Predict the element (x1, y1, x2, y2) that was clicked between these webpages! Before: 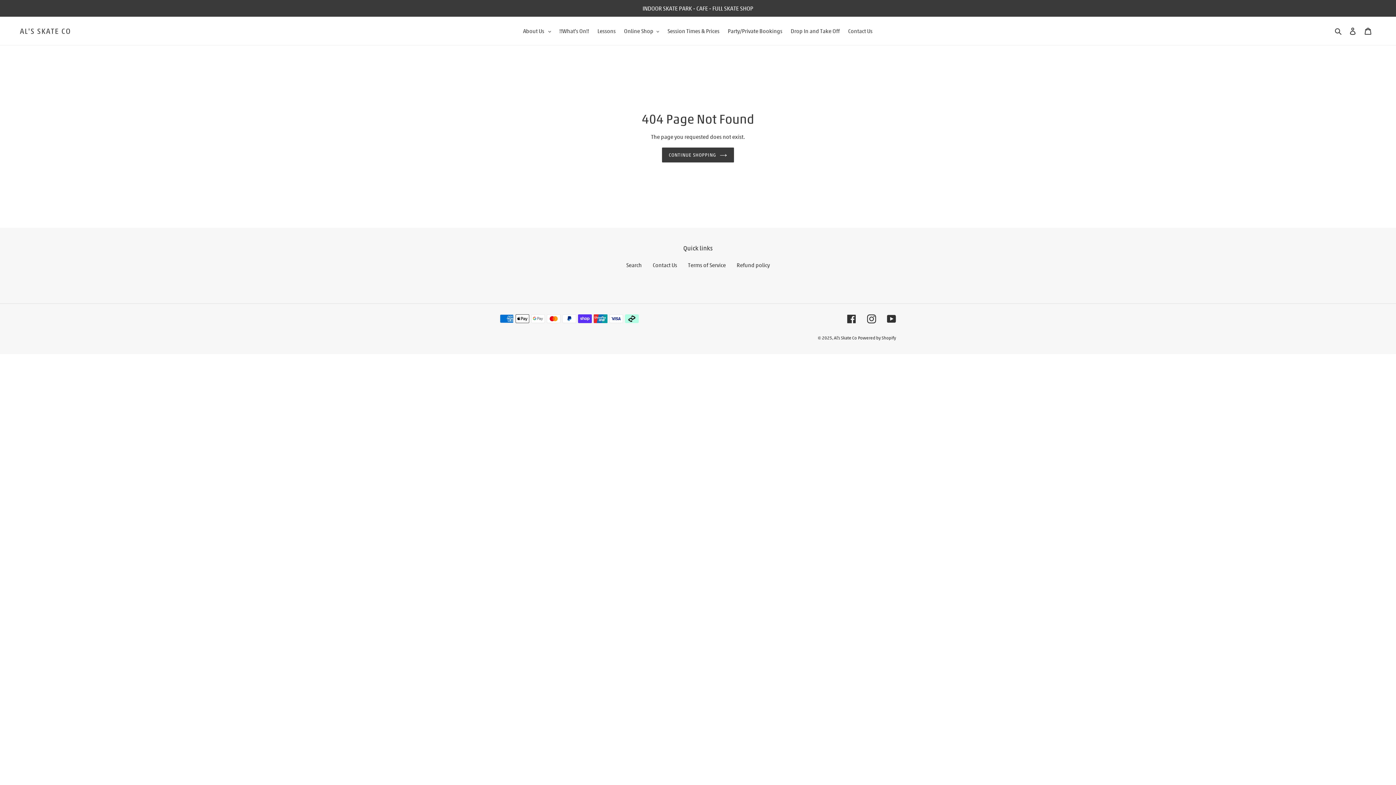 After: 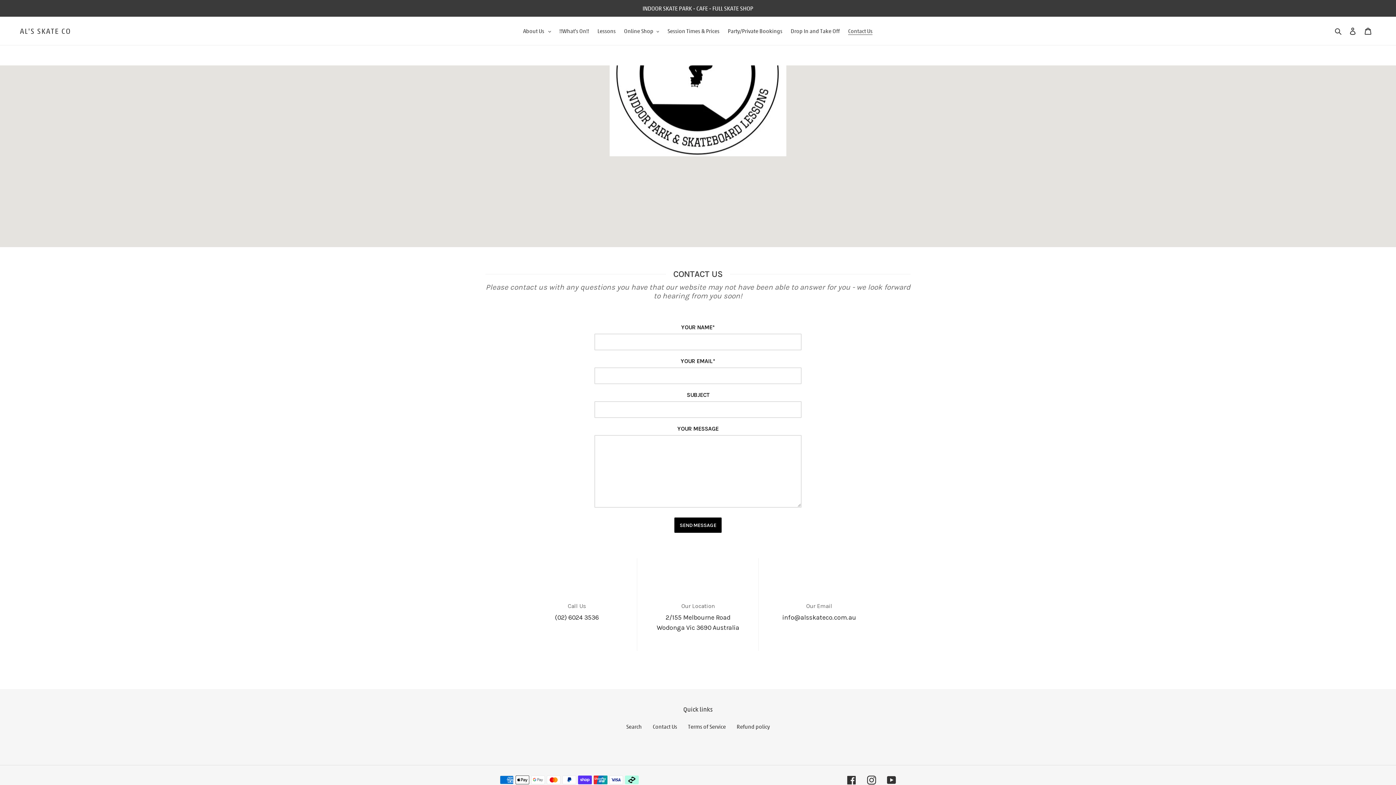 Action: bbox: (652, 261, 677, 268) label: Contact Us